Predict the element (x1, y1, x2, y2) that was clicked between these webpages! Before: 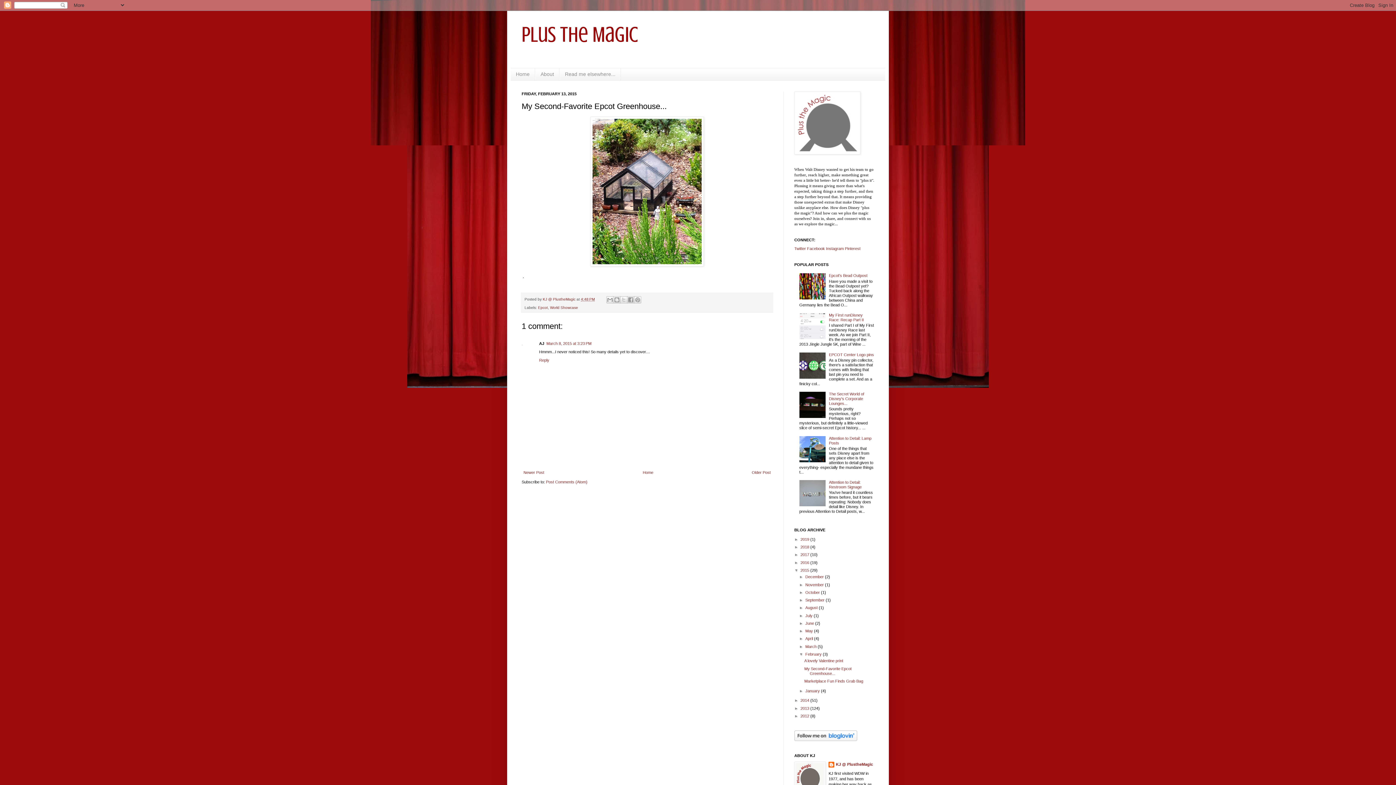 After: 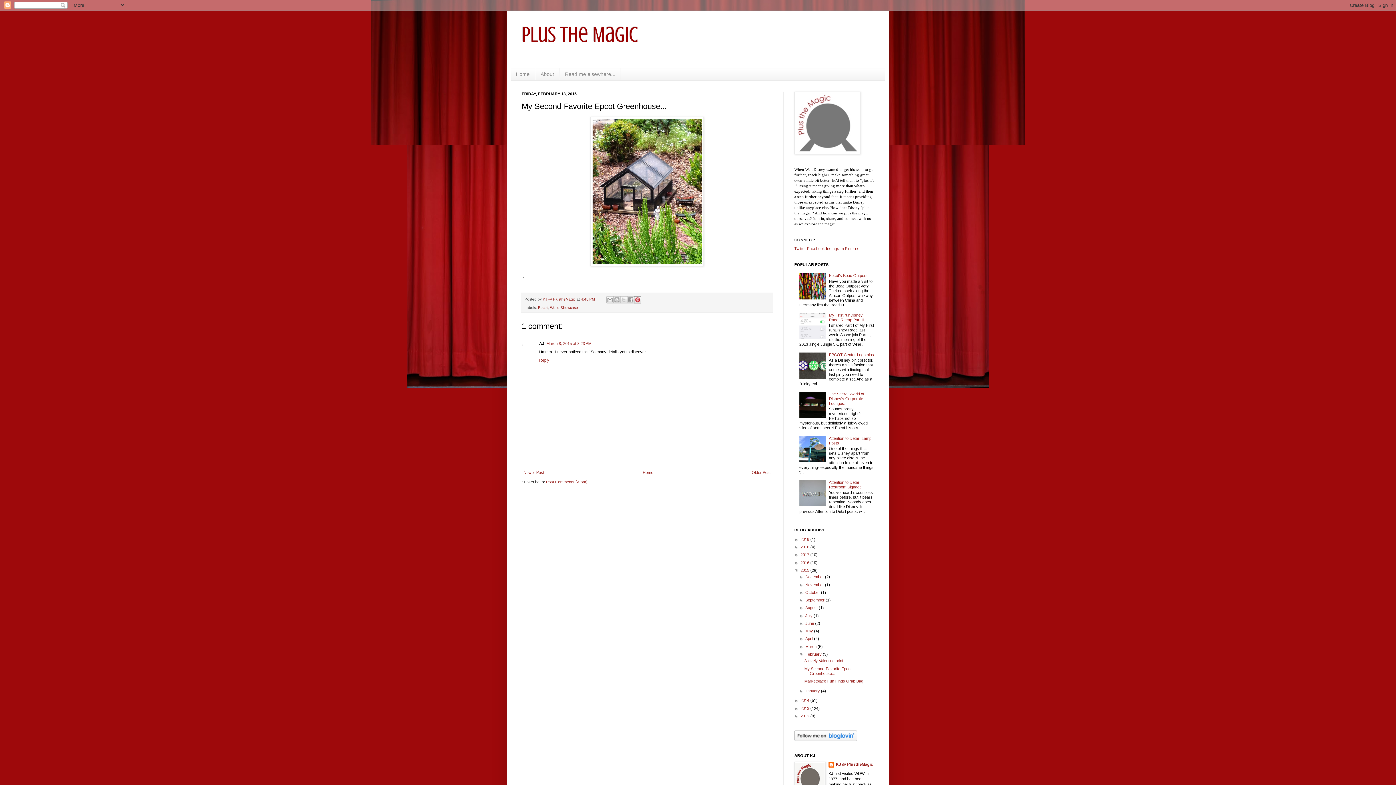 Action: label: Share to Pinterest bbox: (634, 296, 641, 303)